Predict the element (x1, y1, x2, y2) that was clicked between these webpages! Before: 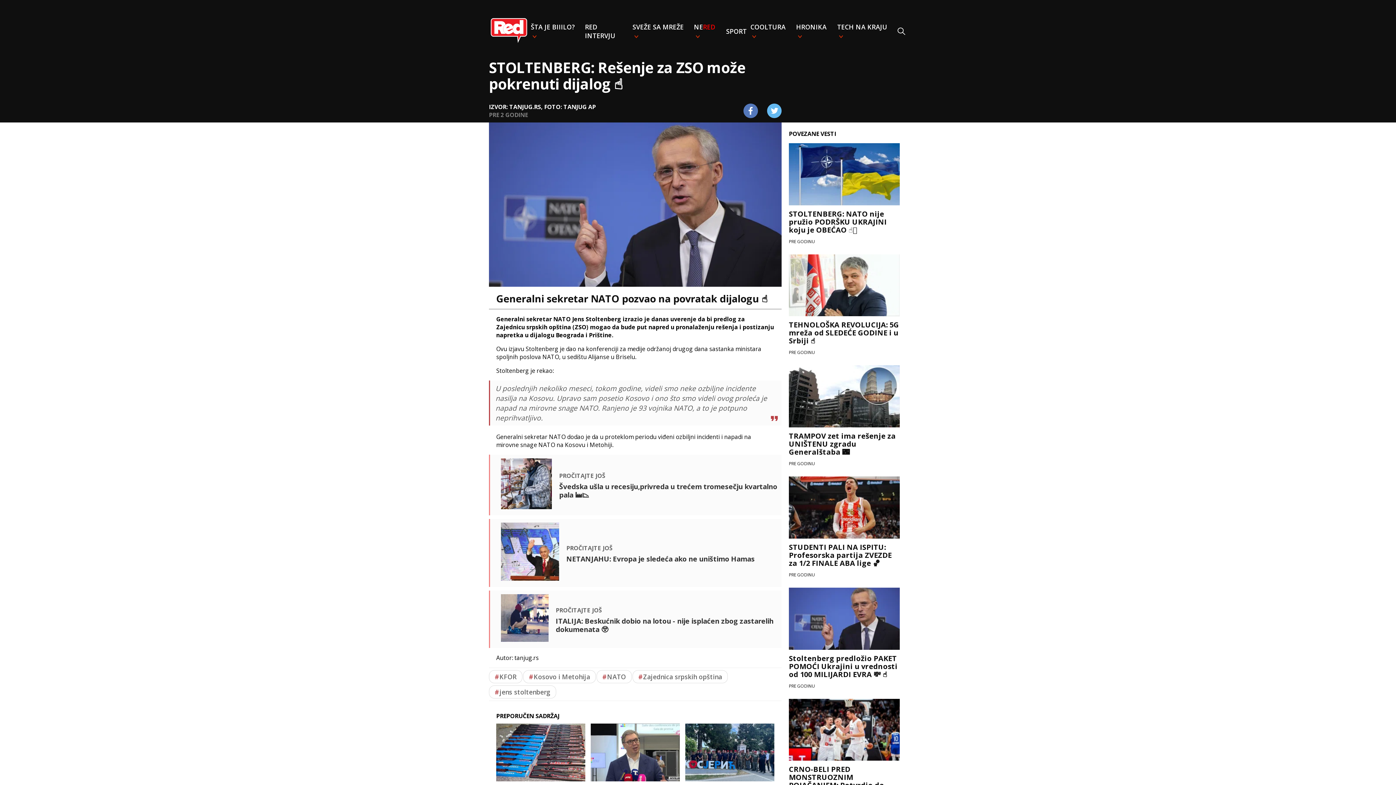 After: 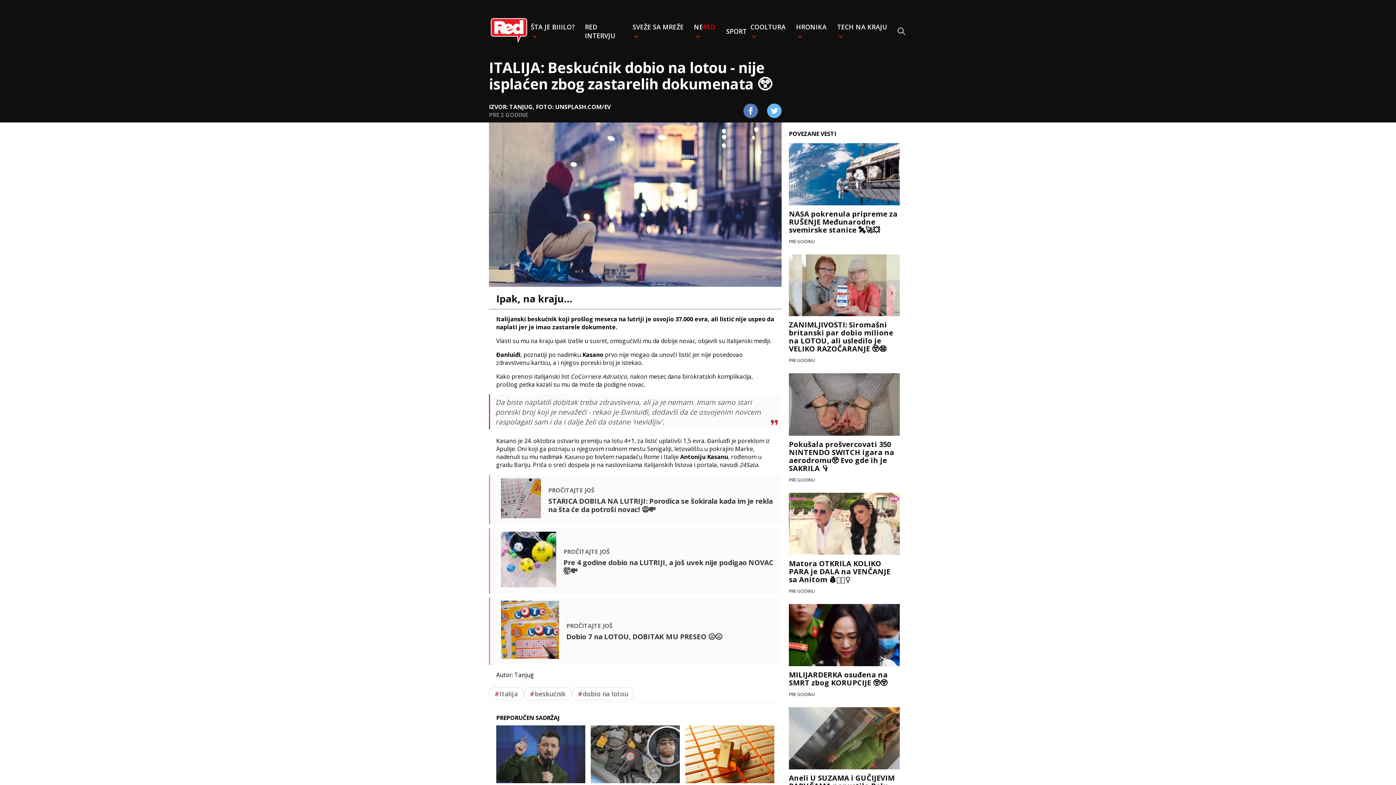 Action: bbox: (555, 617, 778, 633) label: ITALIJA: Beskućnik dobio na lotou - nije isplaćen zbog zastarelih dokumenata 😲